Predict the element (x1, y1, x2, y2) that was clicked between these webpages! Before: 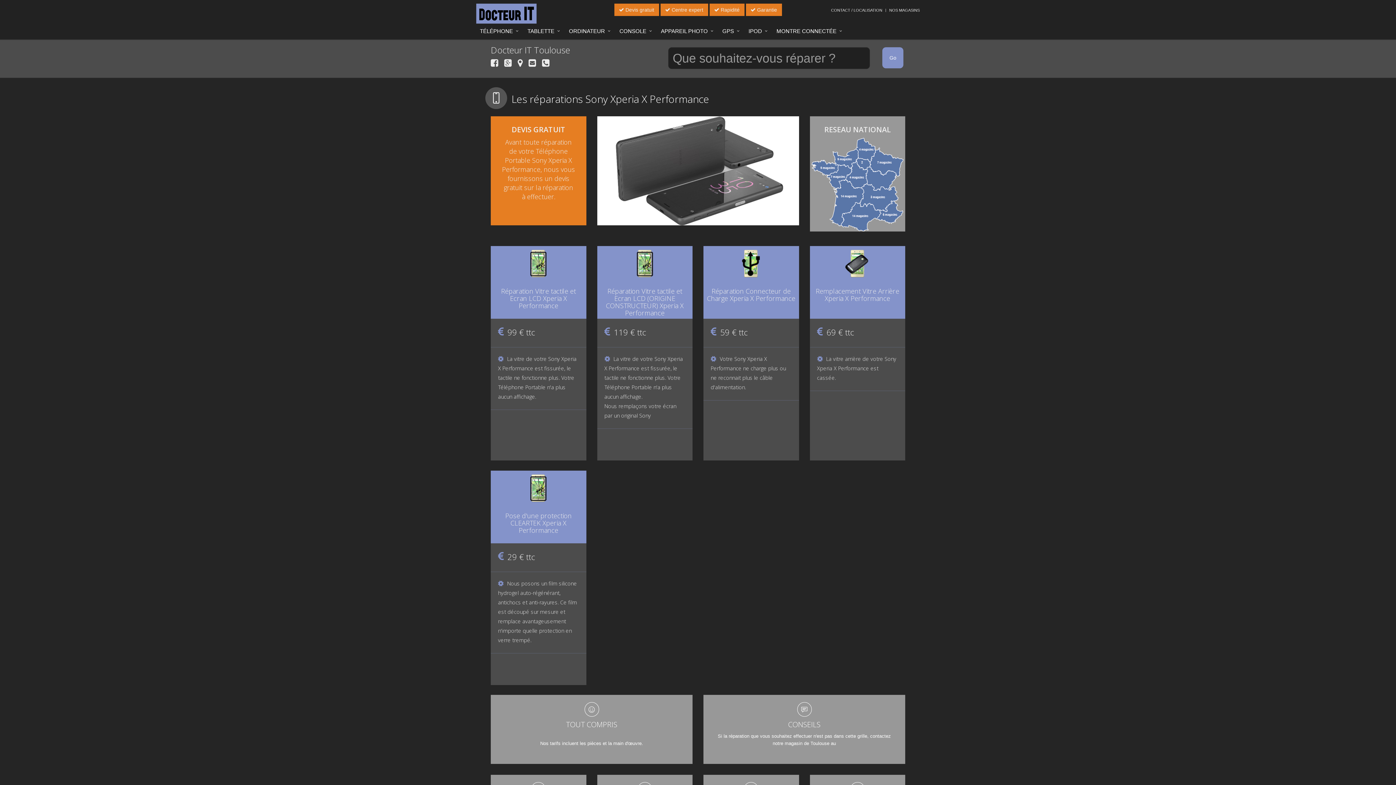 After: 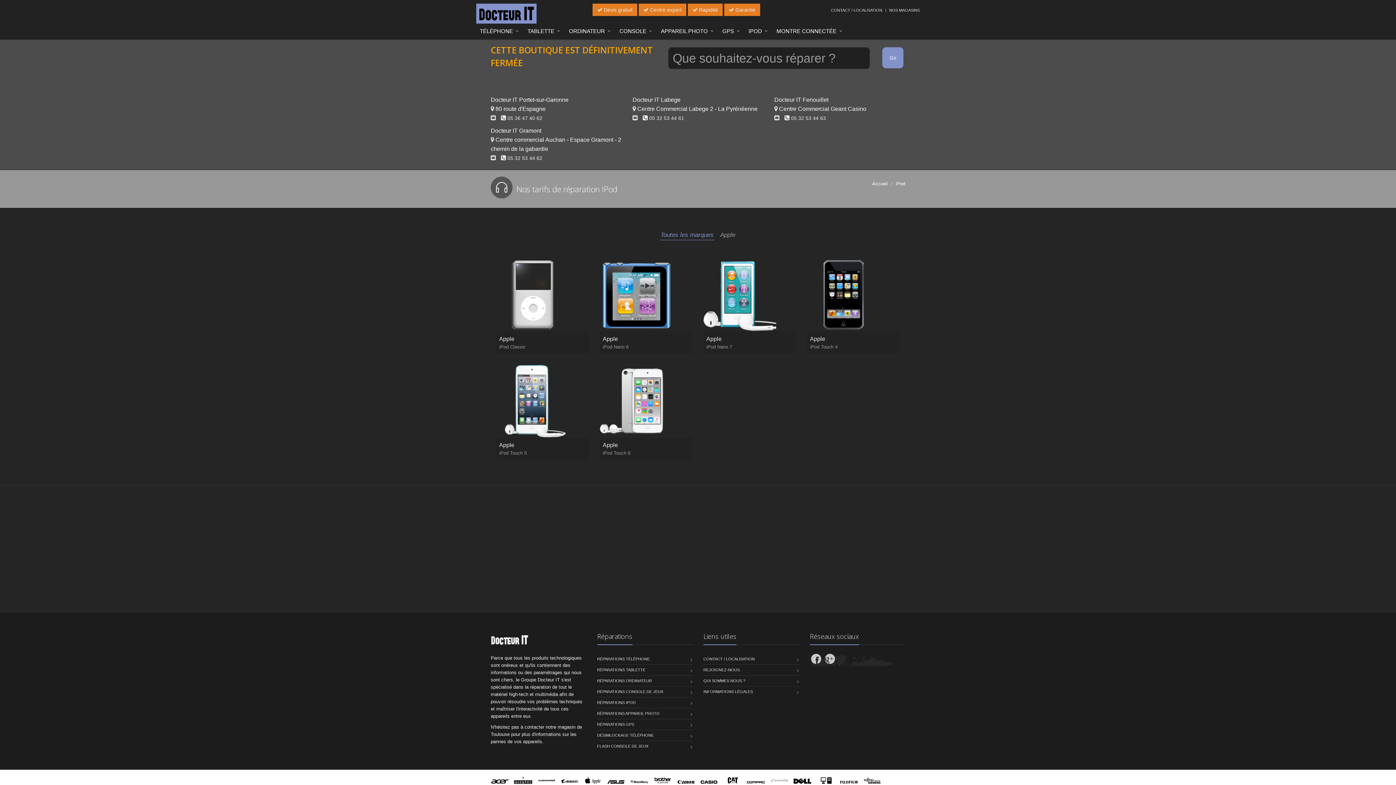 Action: label: IPOD bbox: (745, 24, 773, 38)